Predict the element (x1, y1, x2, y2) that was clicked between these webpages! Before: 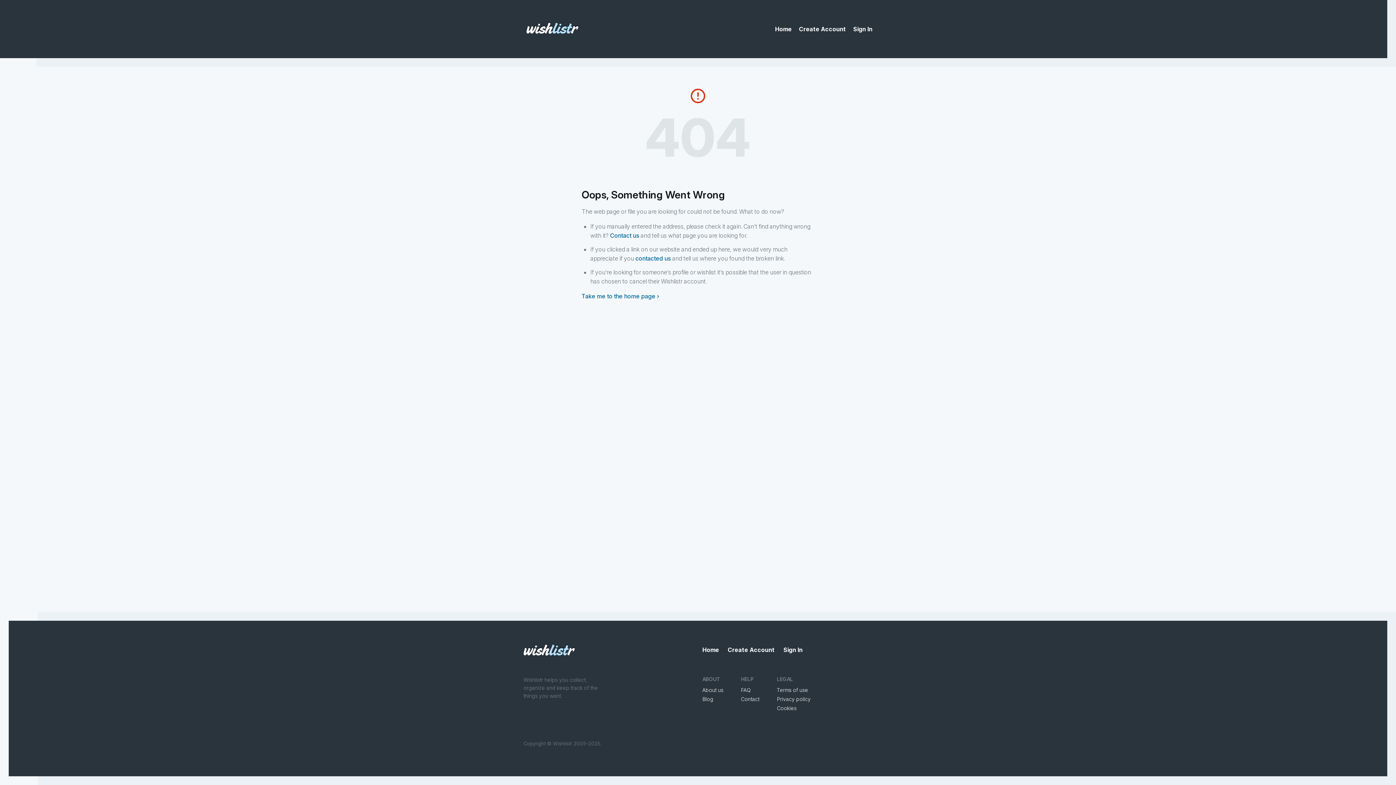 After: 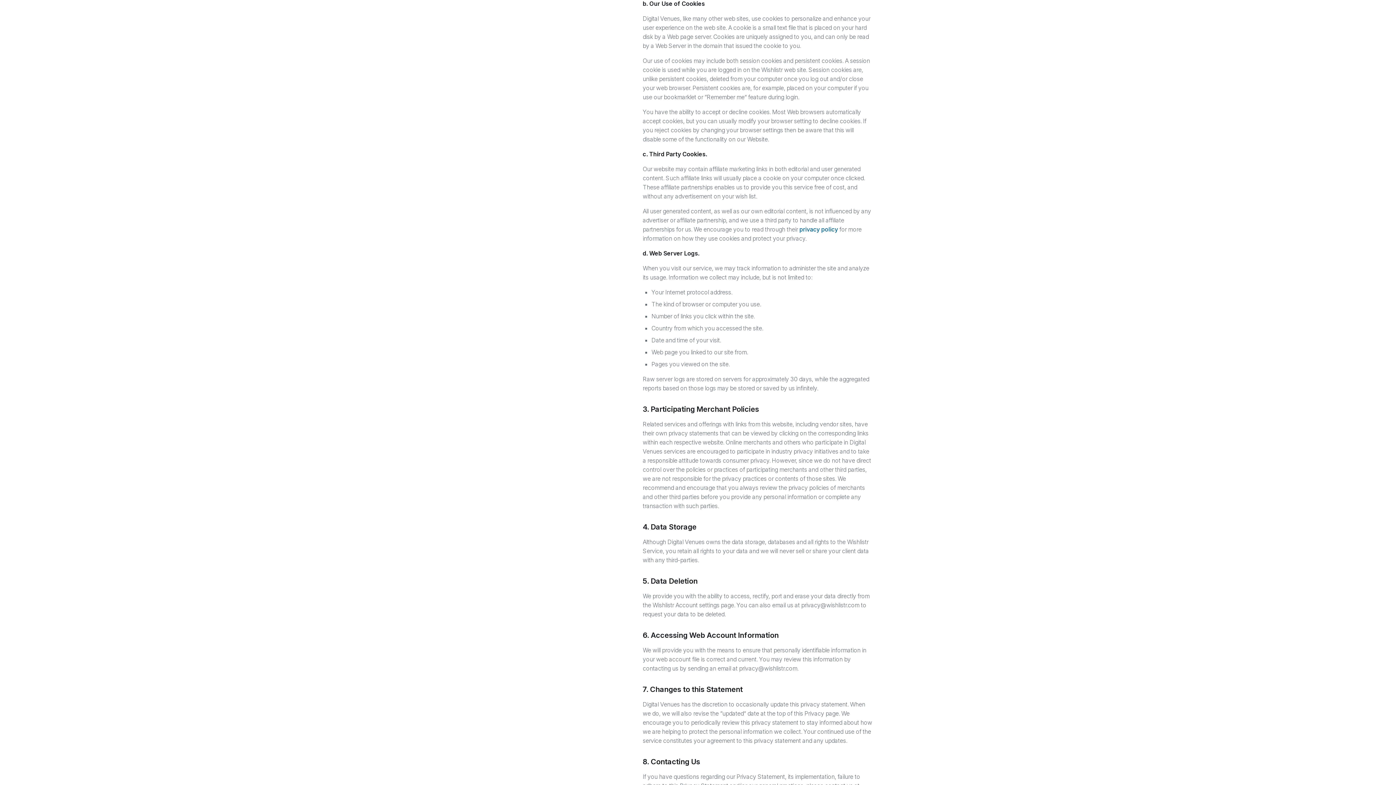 Action: label: Cookies bbox: (777, 705, 796, 711)